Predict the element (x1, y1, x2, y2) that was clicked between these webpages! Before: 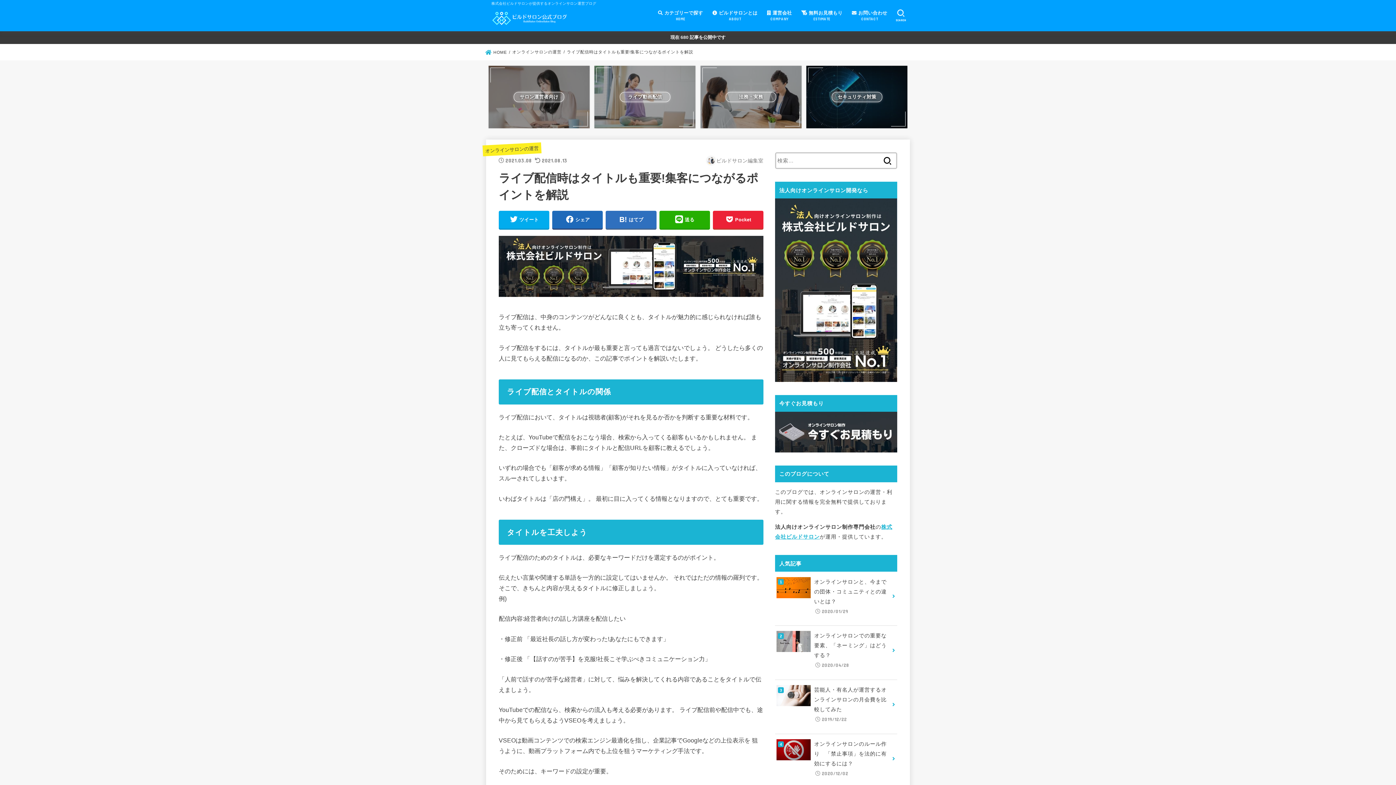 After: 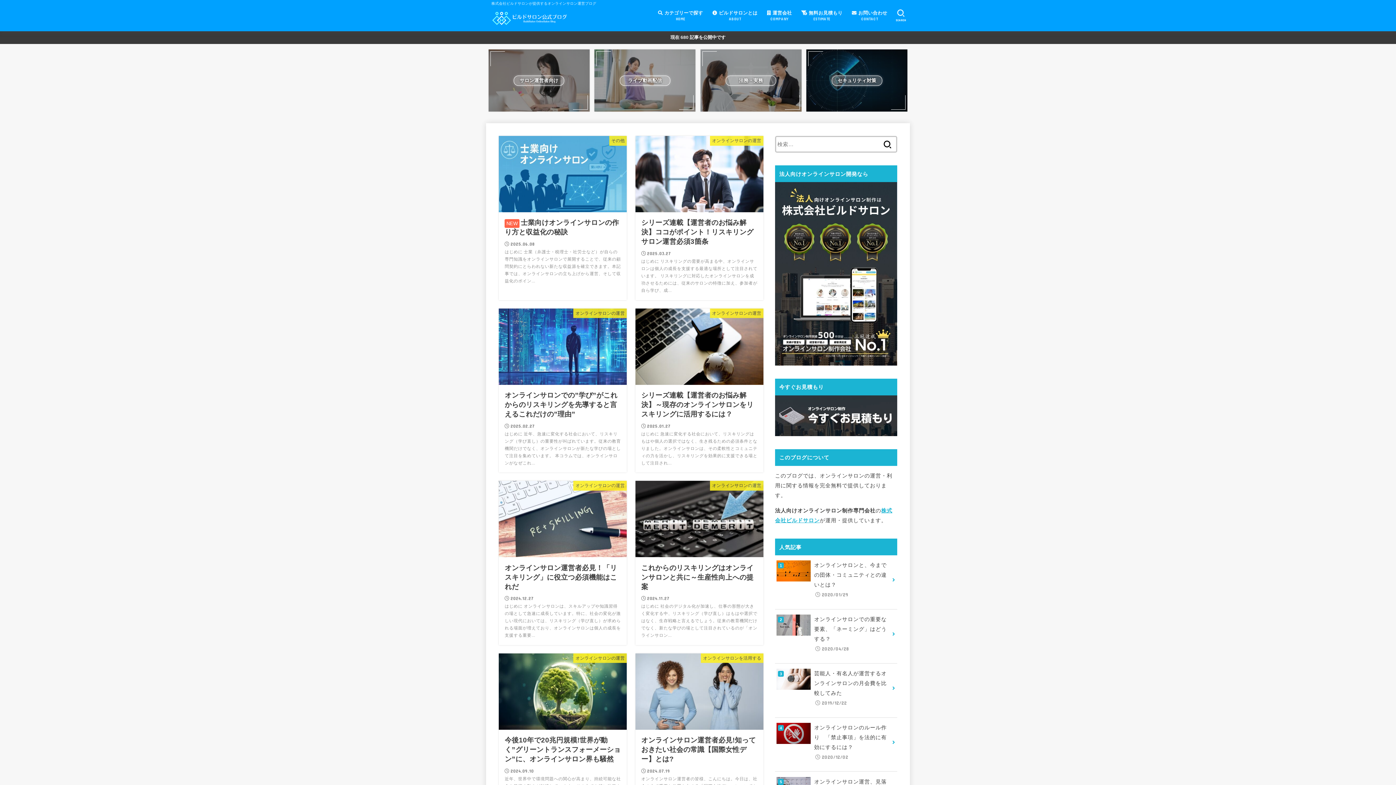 Action: bbox: (491, 8, 567, 28)